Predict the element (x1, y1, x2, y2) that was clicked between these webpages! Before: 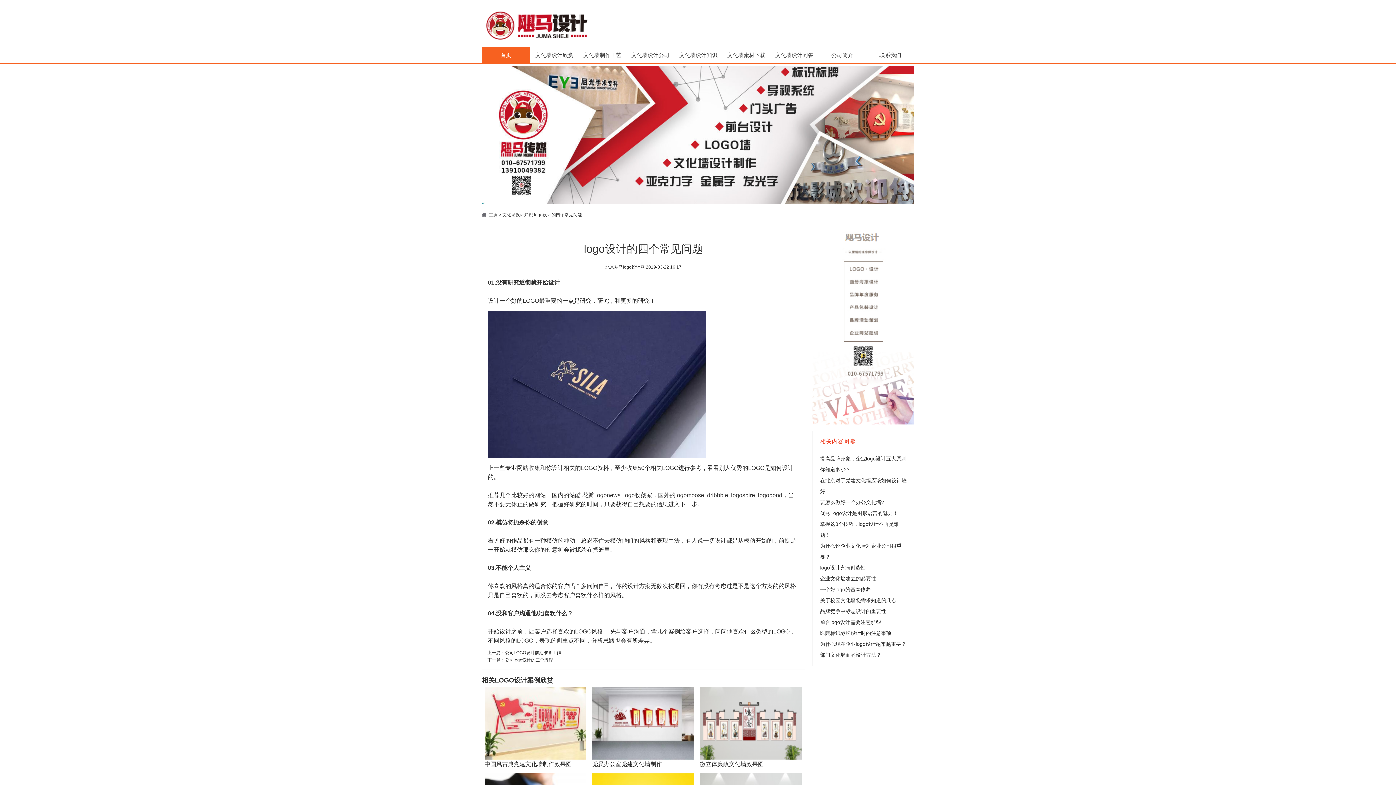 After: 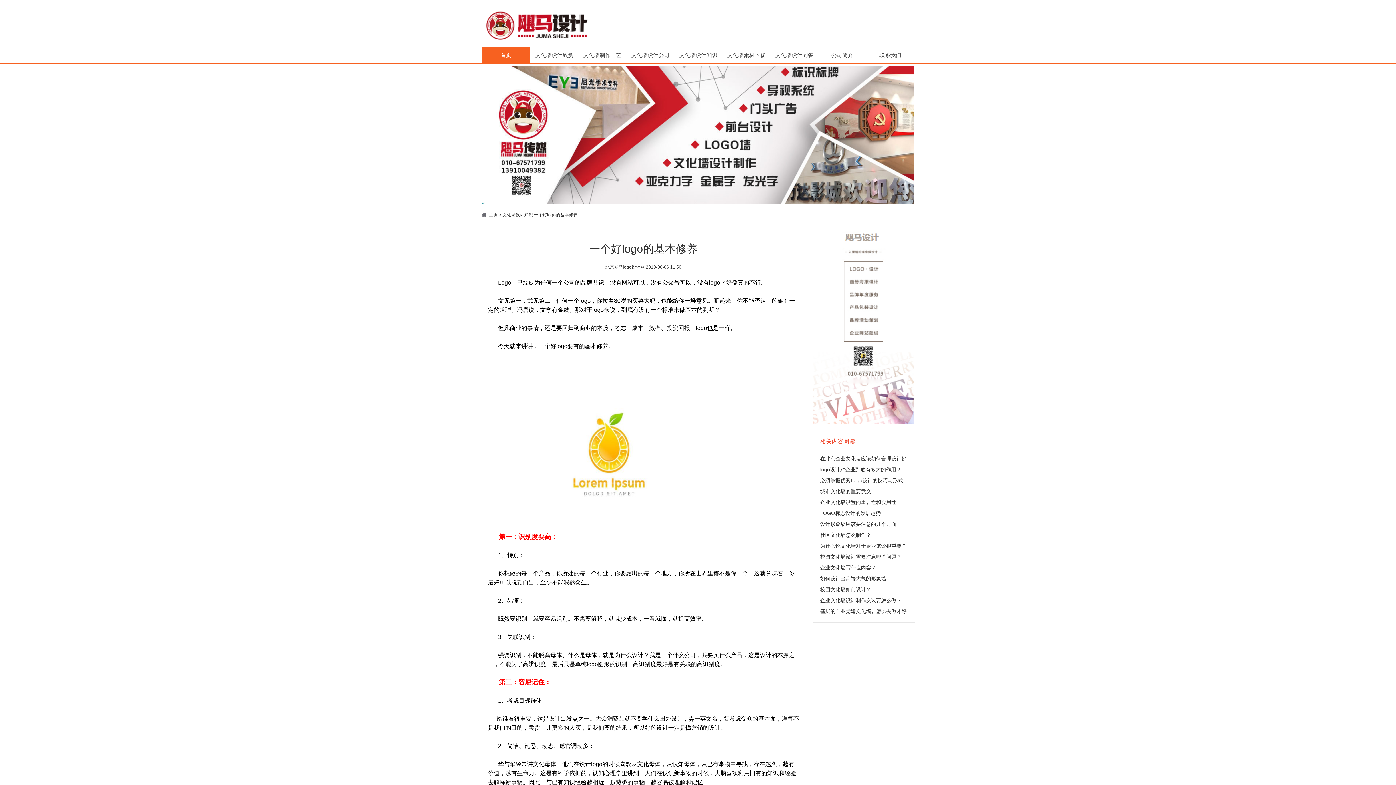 Action: label: 一个好logo的基本修养 bbox: (820, 586, 870, 592)